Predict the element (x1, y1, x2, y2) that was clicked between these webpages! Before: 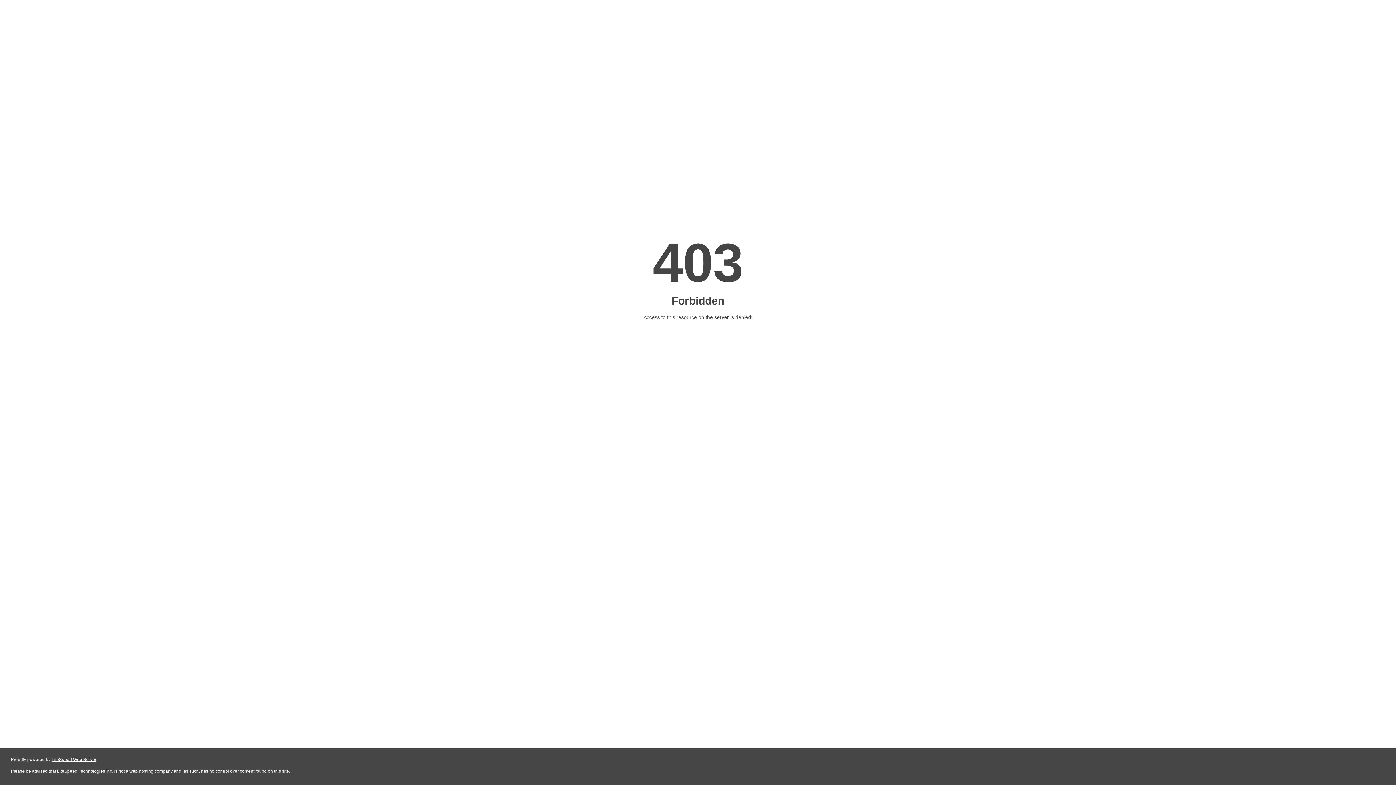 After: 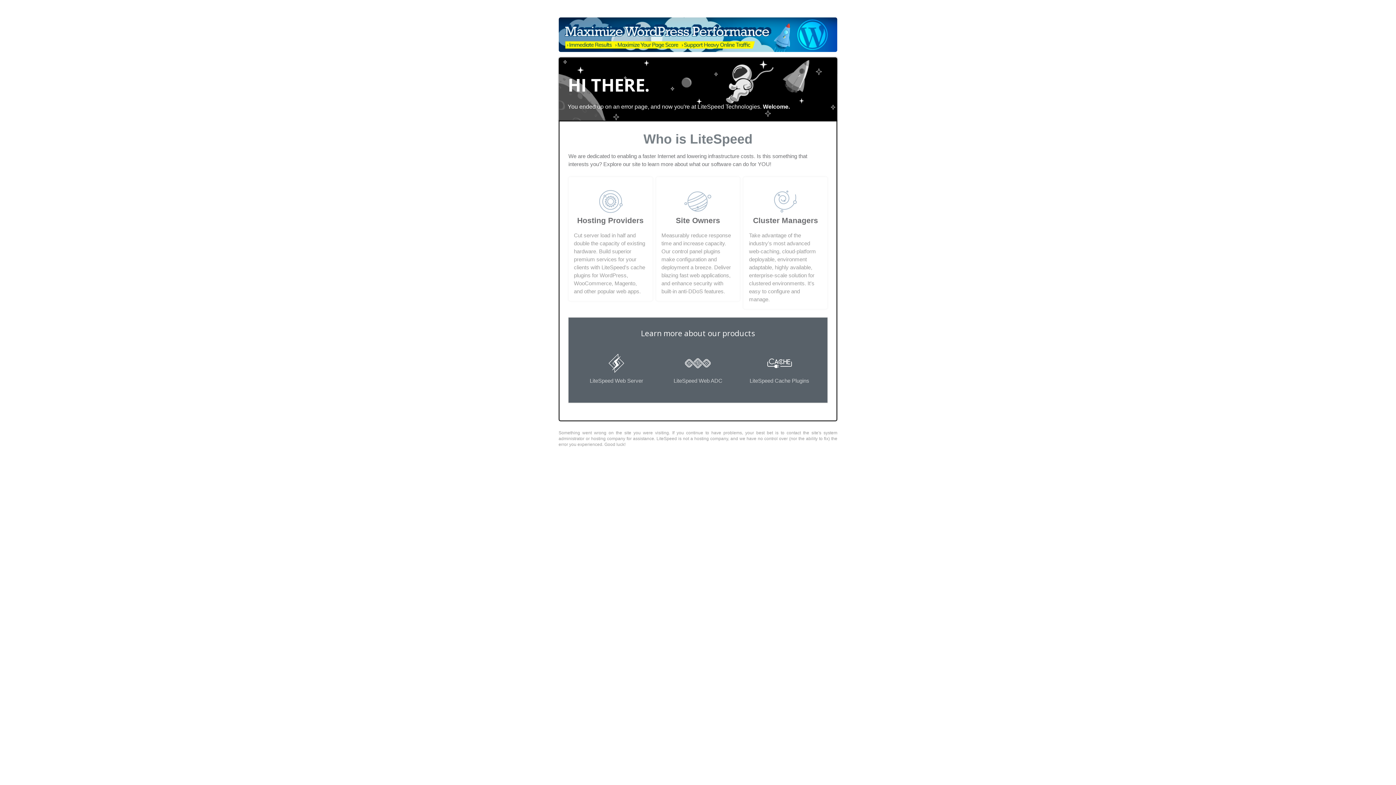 Action: label: LiteSpeed Web Server bbox: (51, 757, 96, 762)